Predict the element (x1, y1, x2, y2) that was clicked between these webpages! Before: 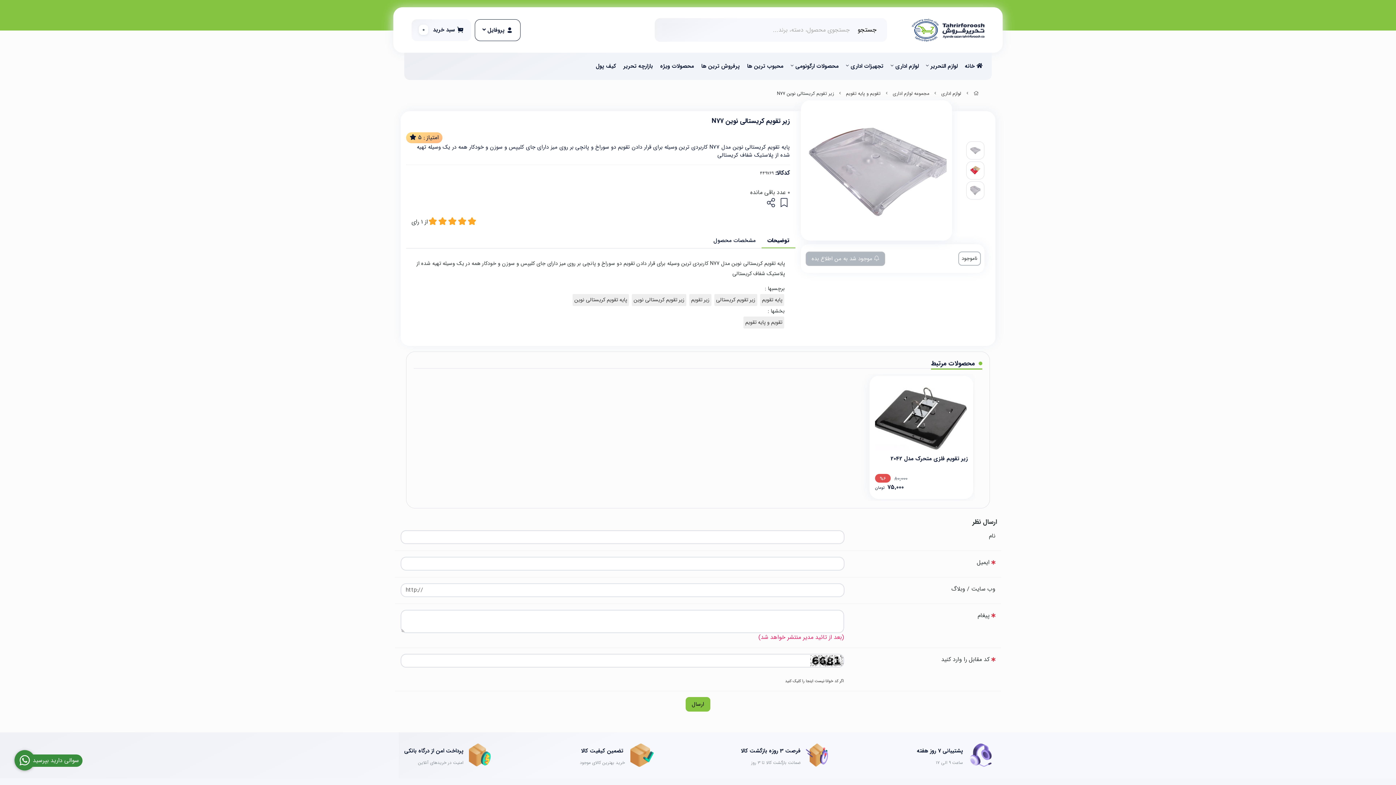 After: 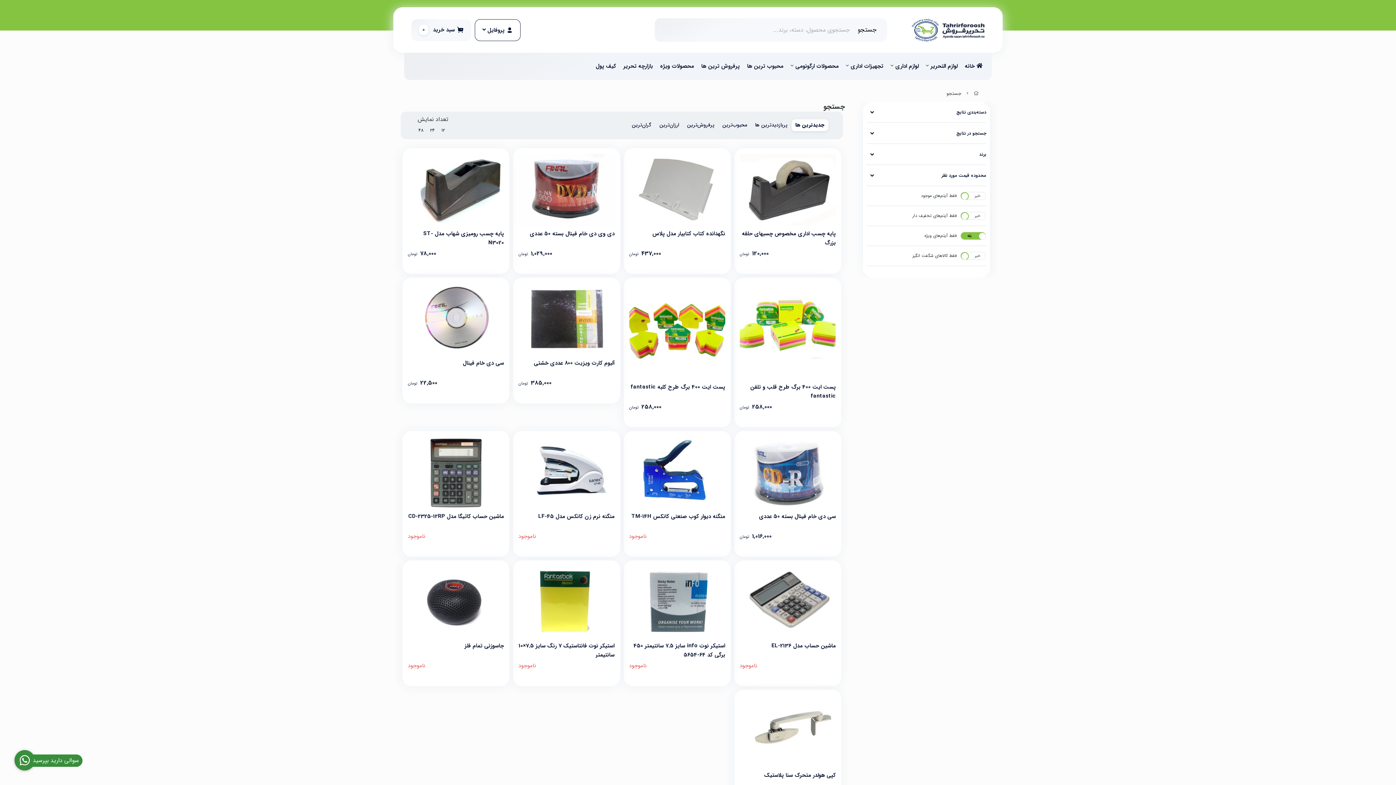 Action: bbox: (656, 58, 697, 74) label: محصولات ویژه